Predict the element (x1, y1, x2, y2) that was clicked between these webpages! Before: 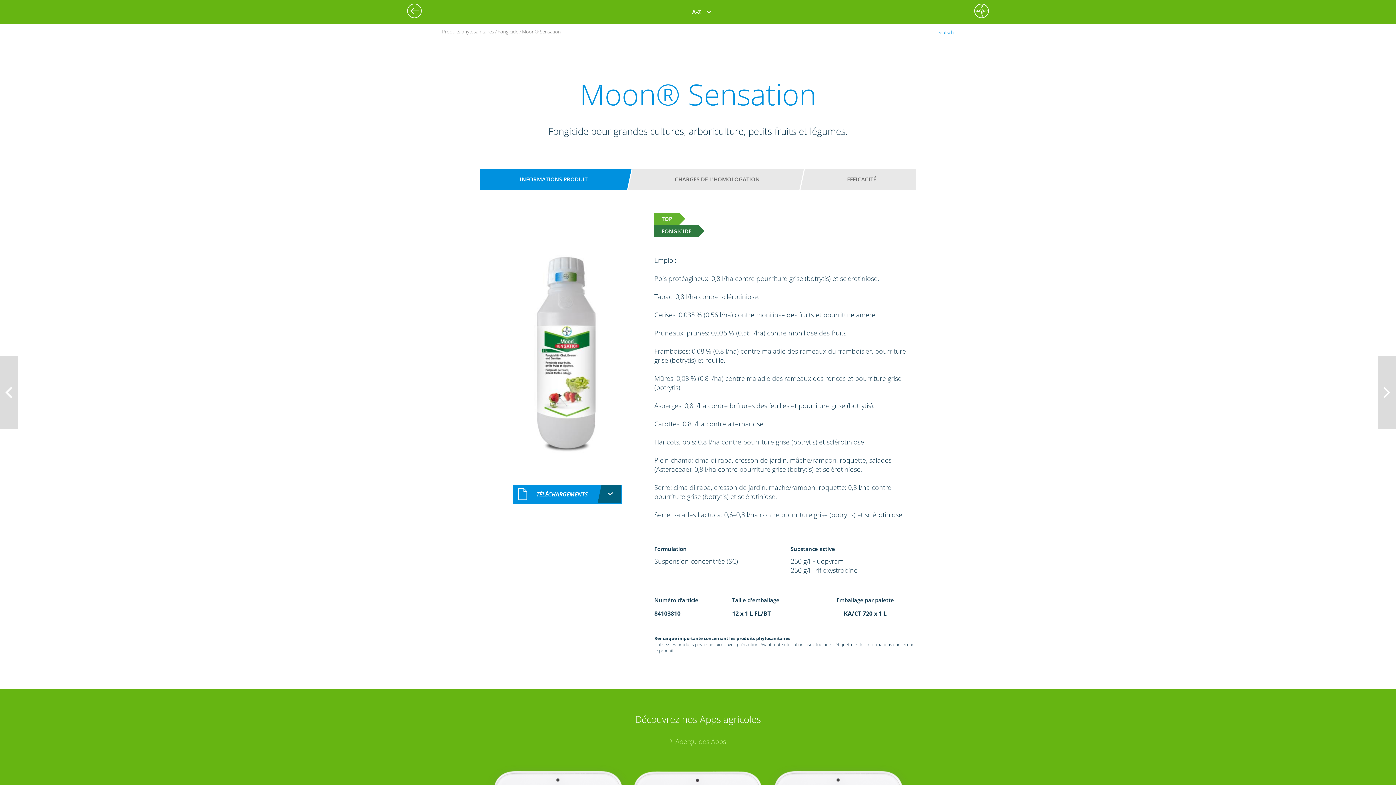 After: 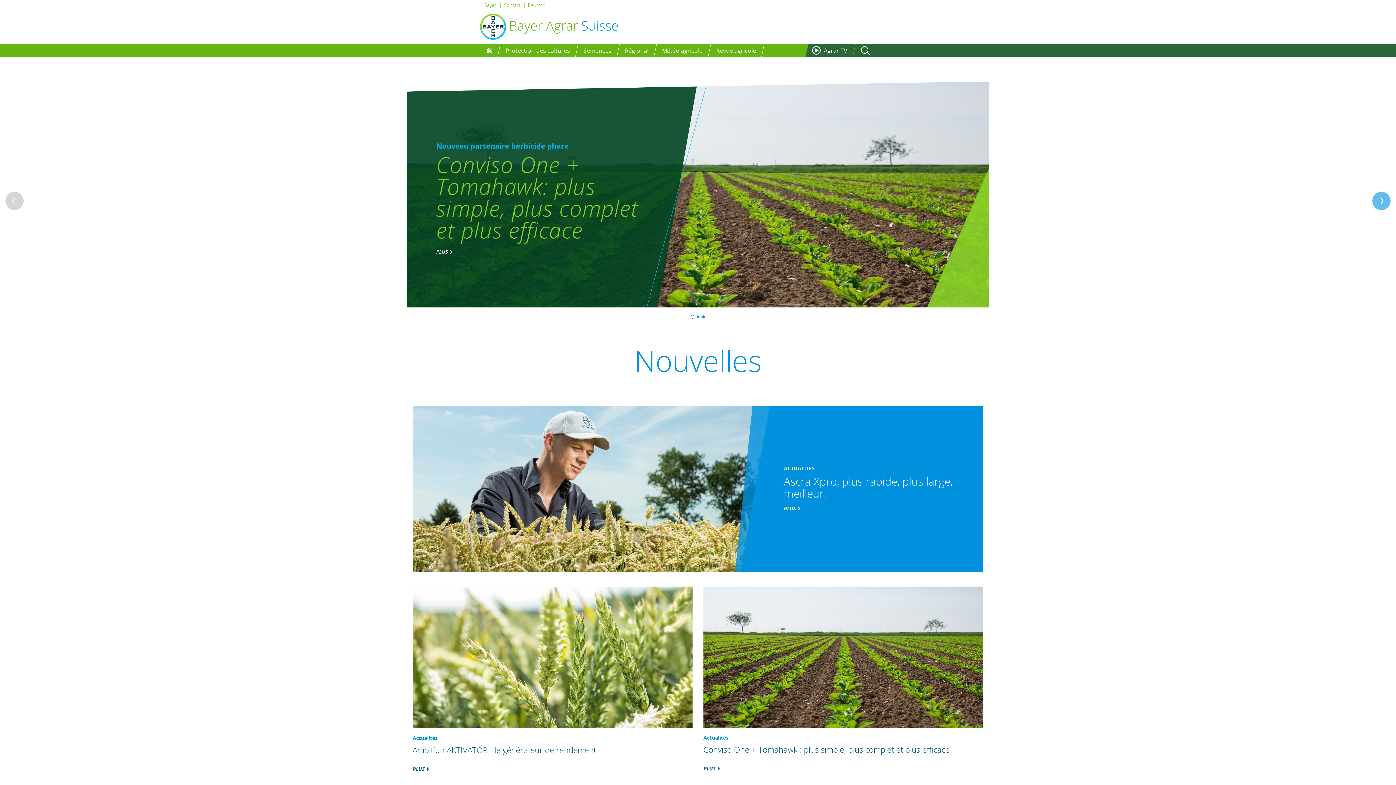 Action: bbox: (974, 3, 989, 18)